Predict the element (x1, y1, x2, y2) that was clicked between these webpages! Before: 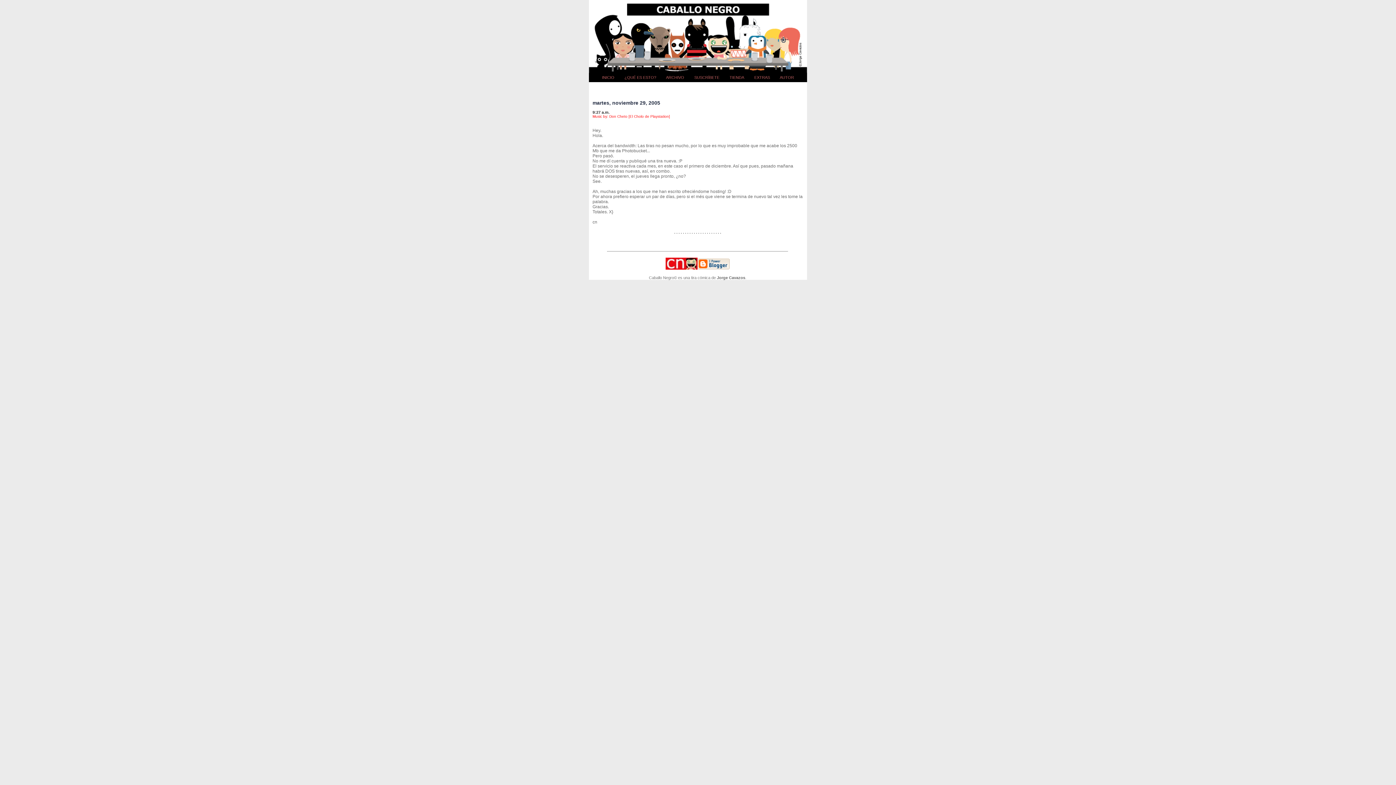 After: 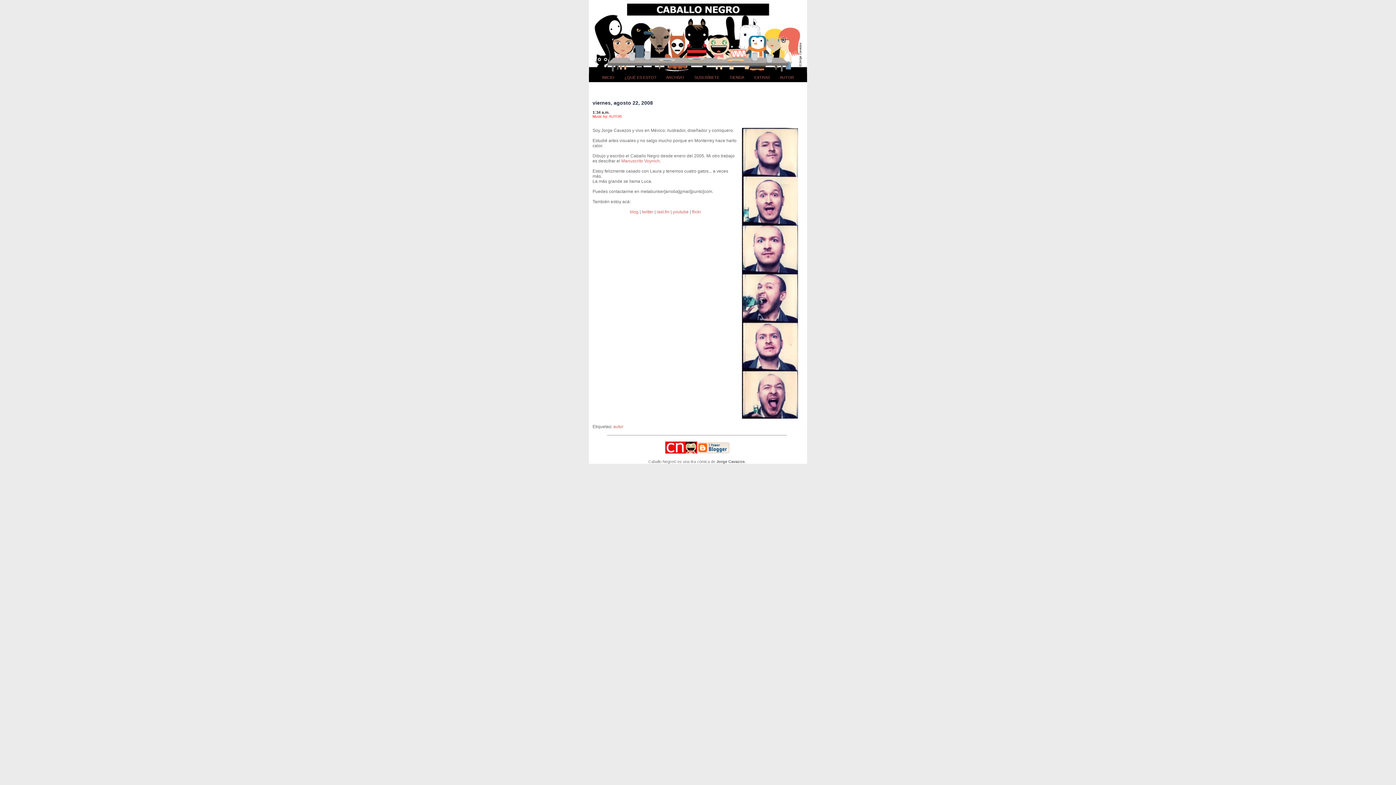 Action: label: AUTOR bbox: (780, 75, 794, 79)